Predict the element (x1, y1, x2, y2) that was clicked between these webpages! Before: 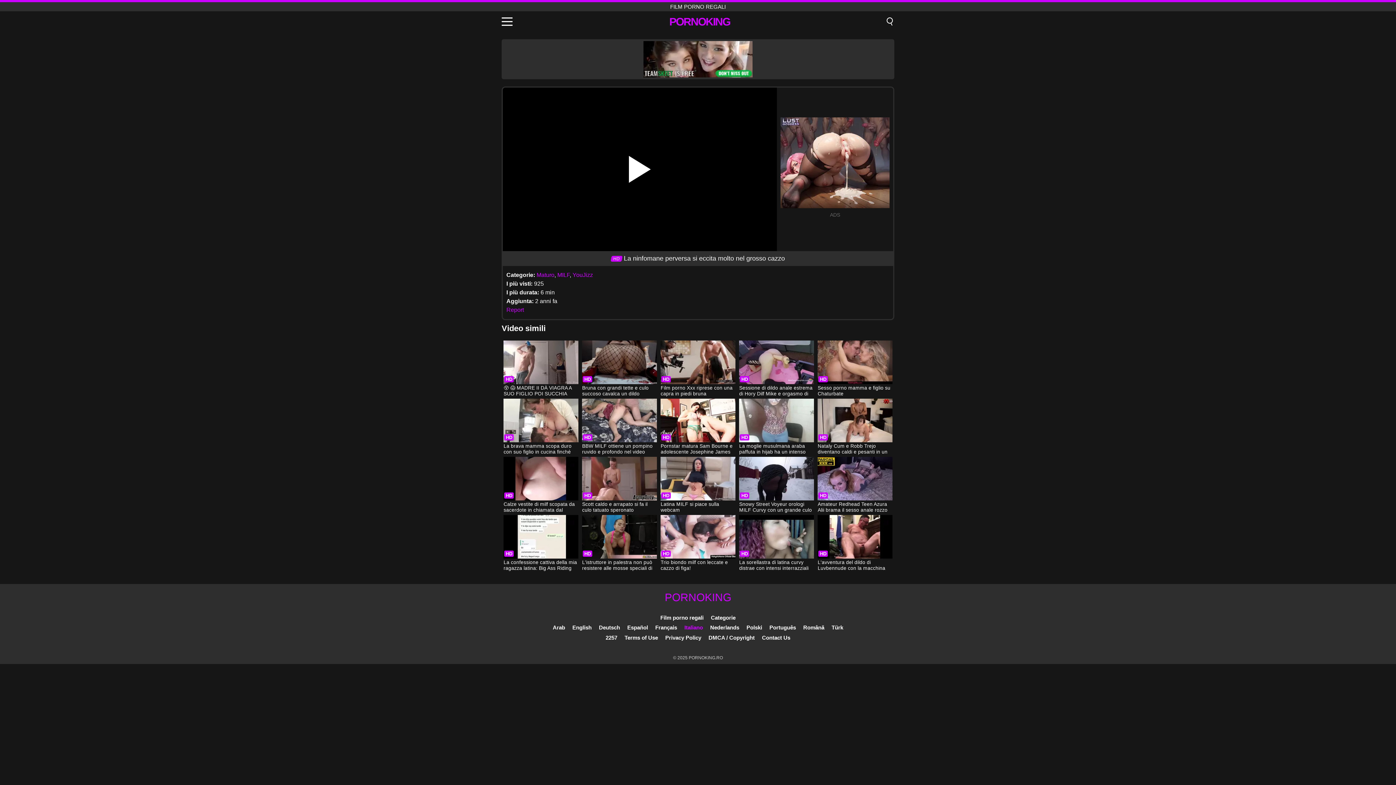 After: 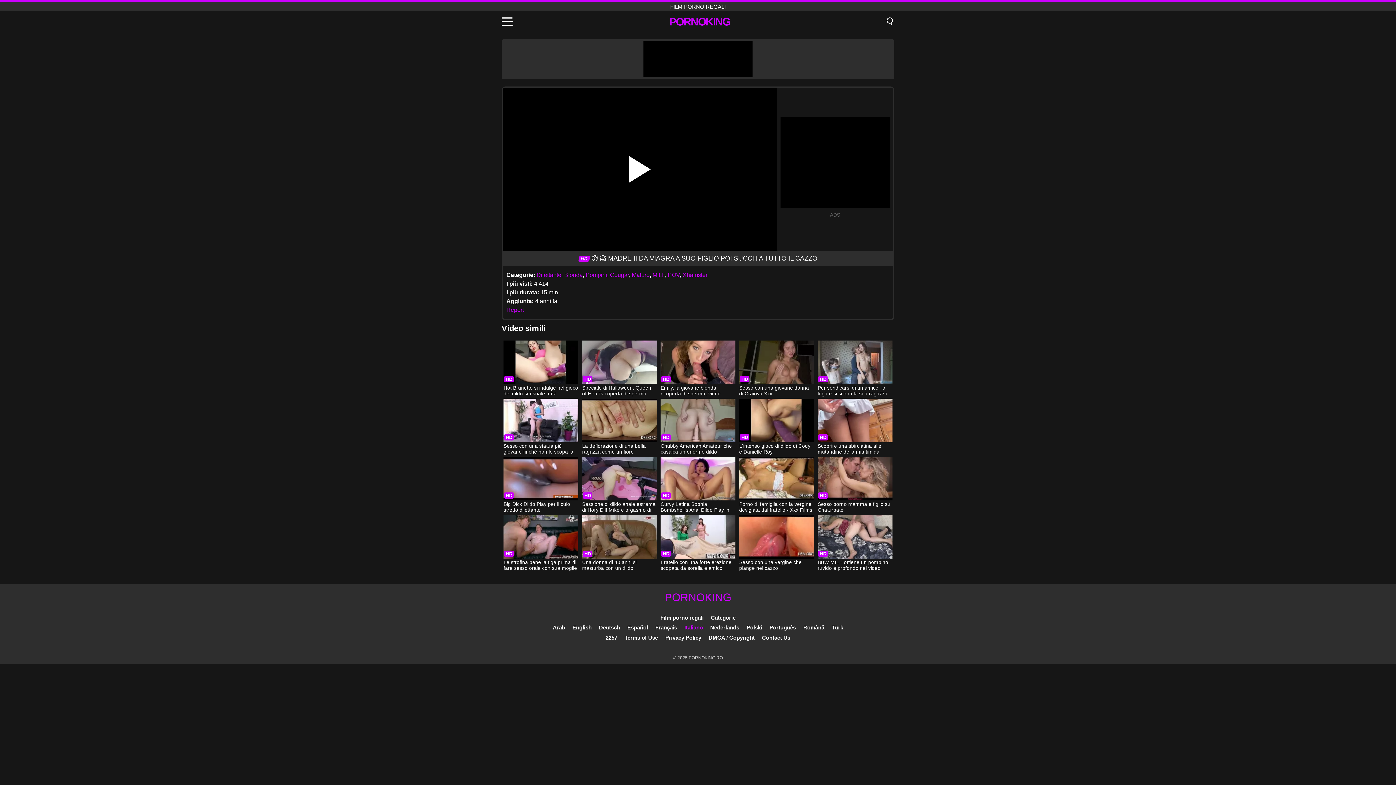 Action: bbox: (503, 340, 578, 397) label: 😲 😱 MADRE II DÀ VIAGRA A SUO FIGLIO POI SUCCHIA TUTTO IL CAZZO